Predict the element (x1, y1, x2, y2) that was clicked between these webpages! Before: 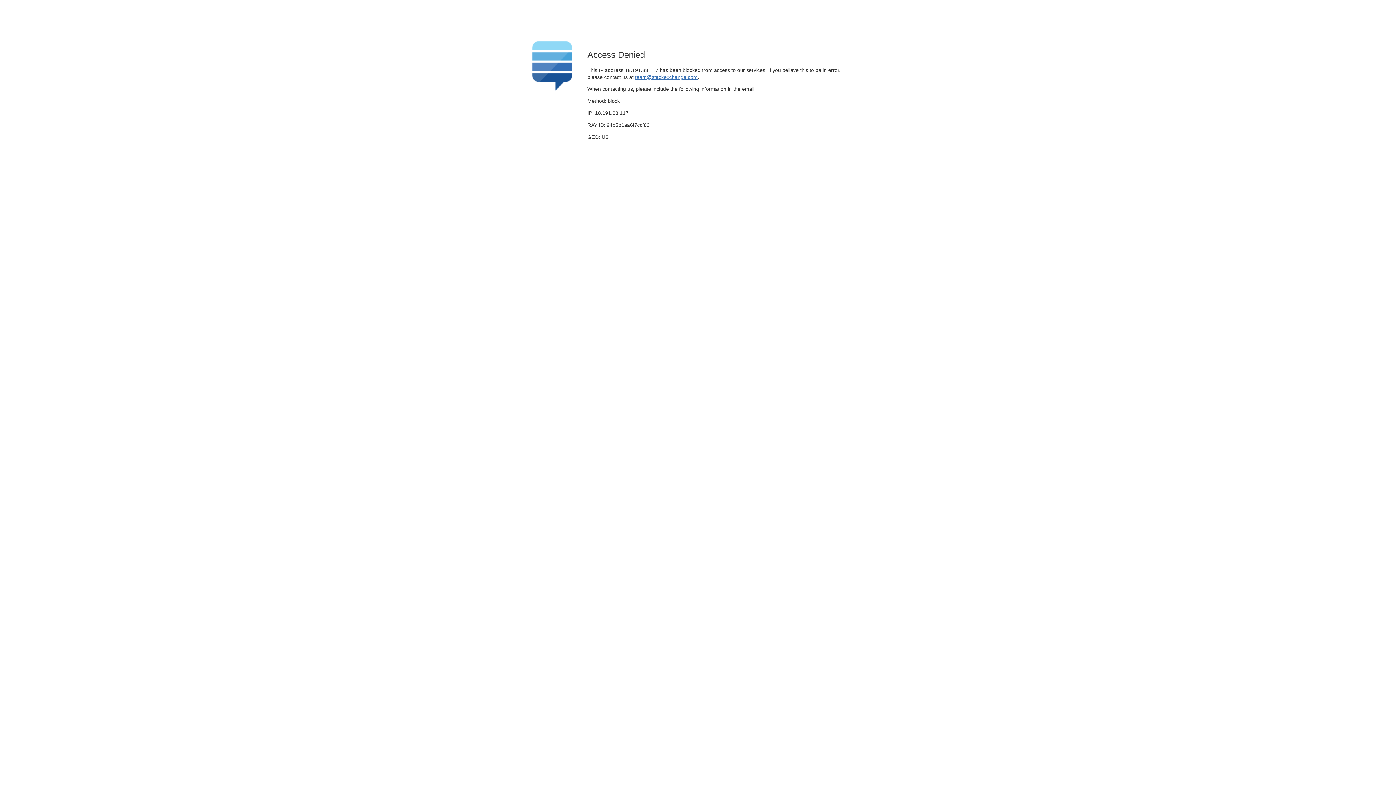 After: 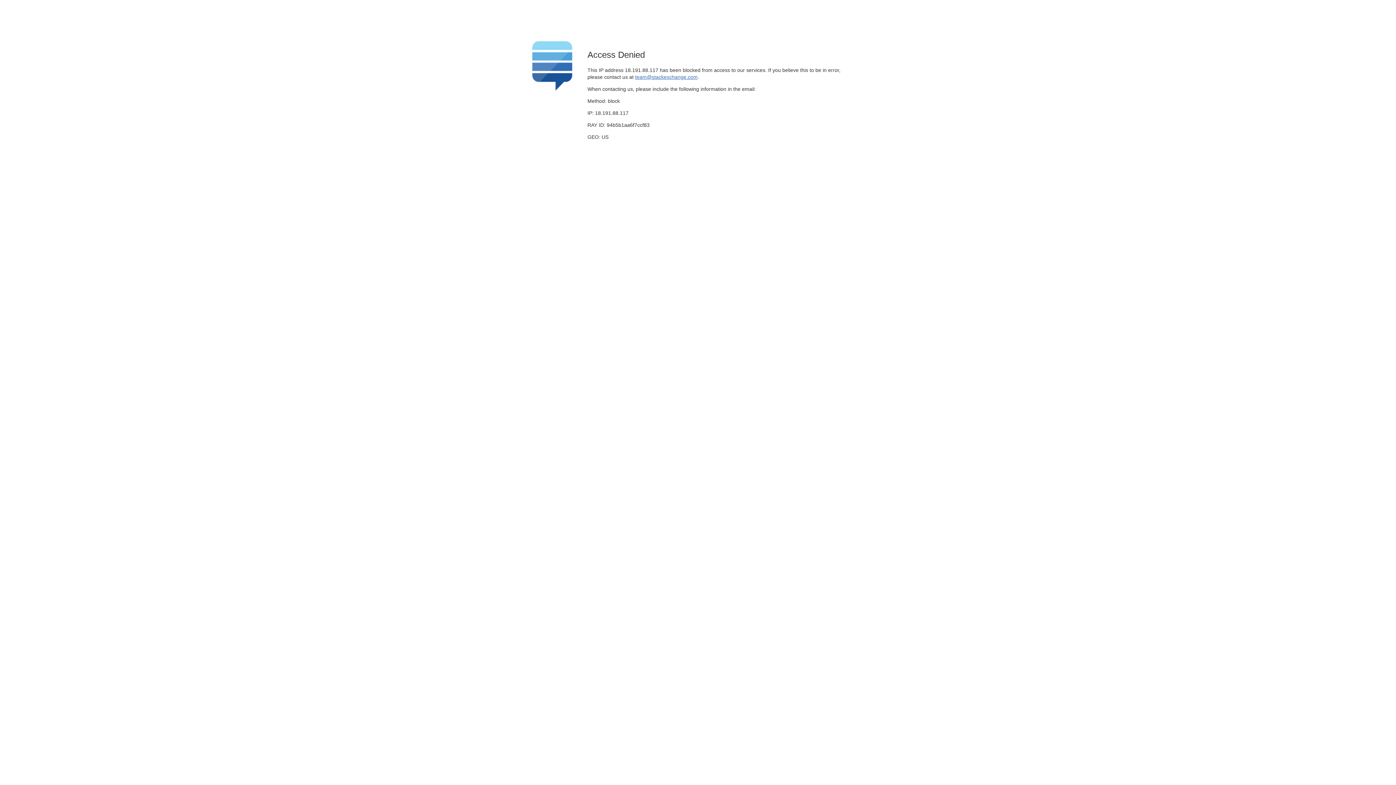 Action: label: team@stackexchange.com bbox: (635, 74, 697, 79)